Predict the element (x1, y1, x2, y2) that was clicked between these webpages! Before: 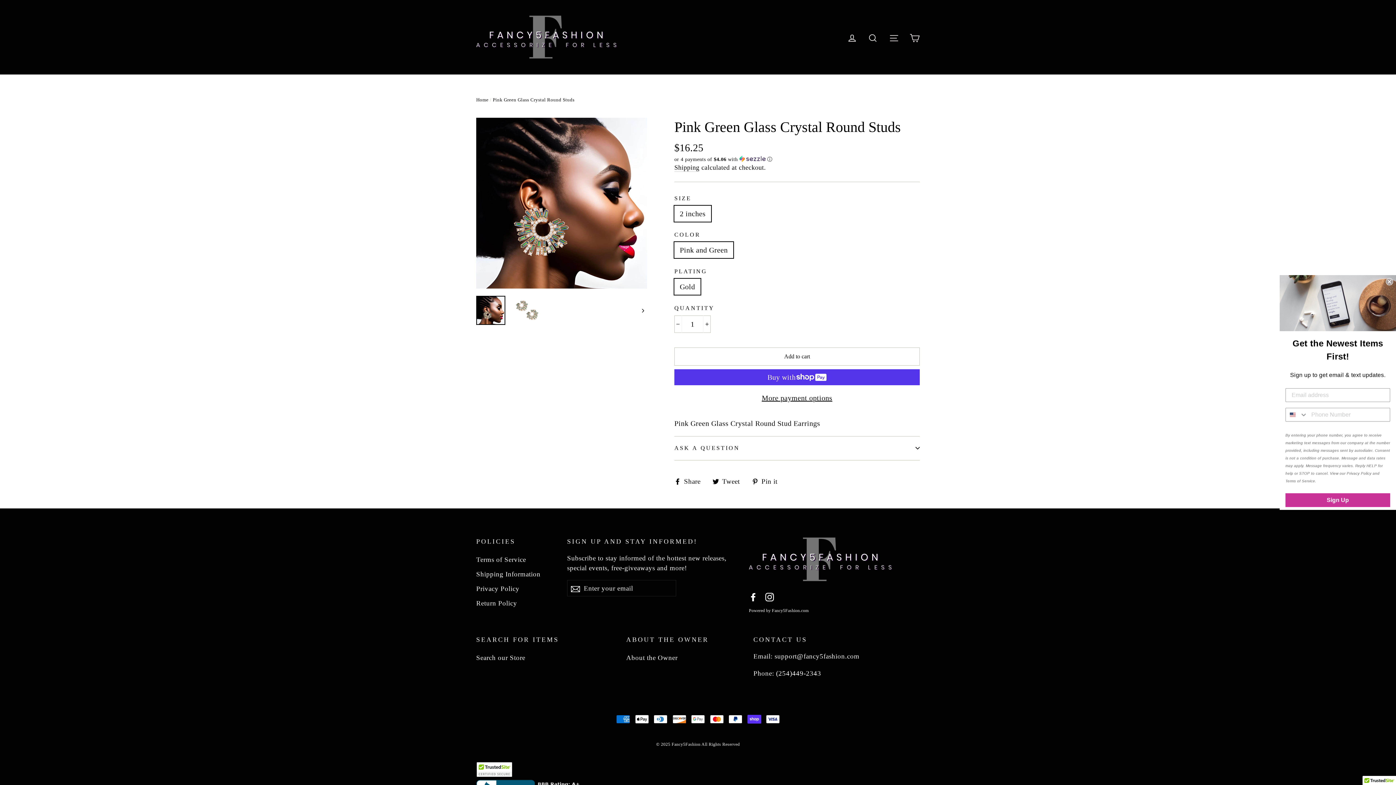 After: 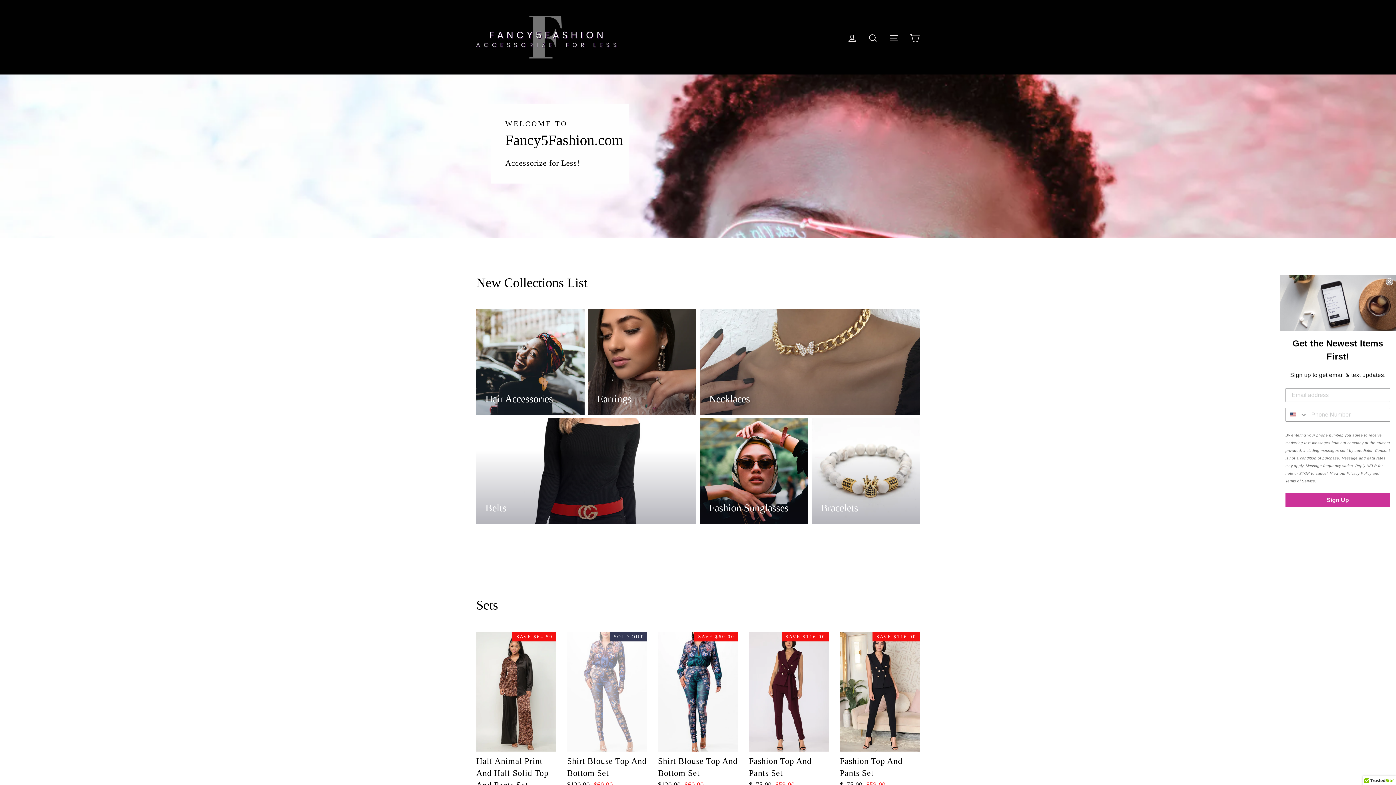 Action: bbox: (749, 537, 920, 581)